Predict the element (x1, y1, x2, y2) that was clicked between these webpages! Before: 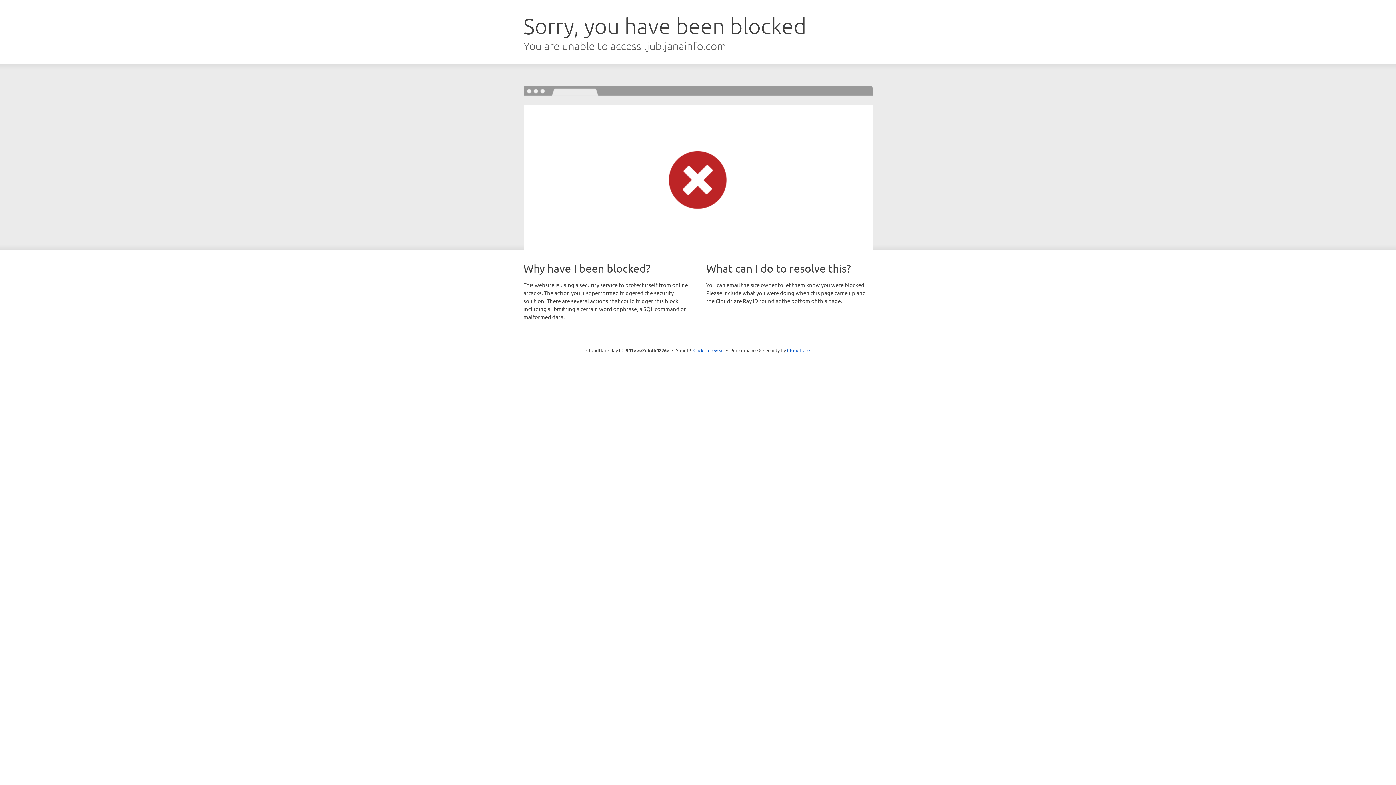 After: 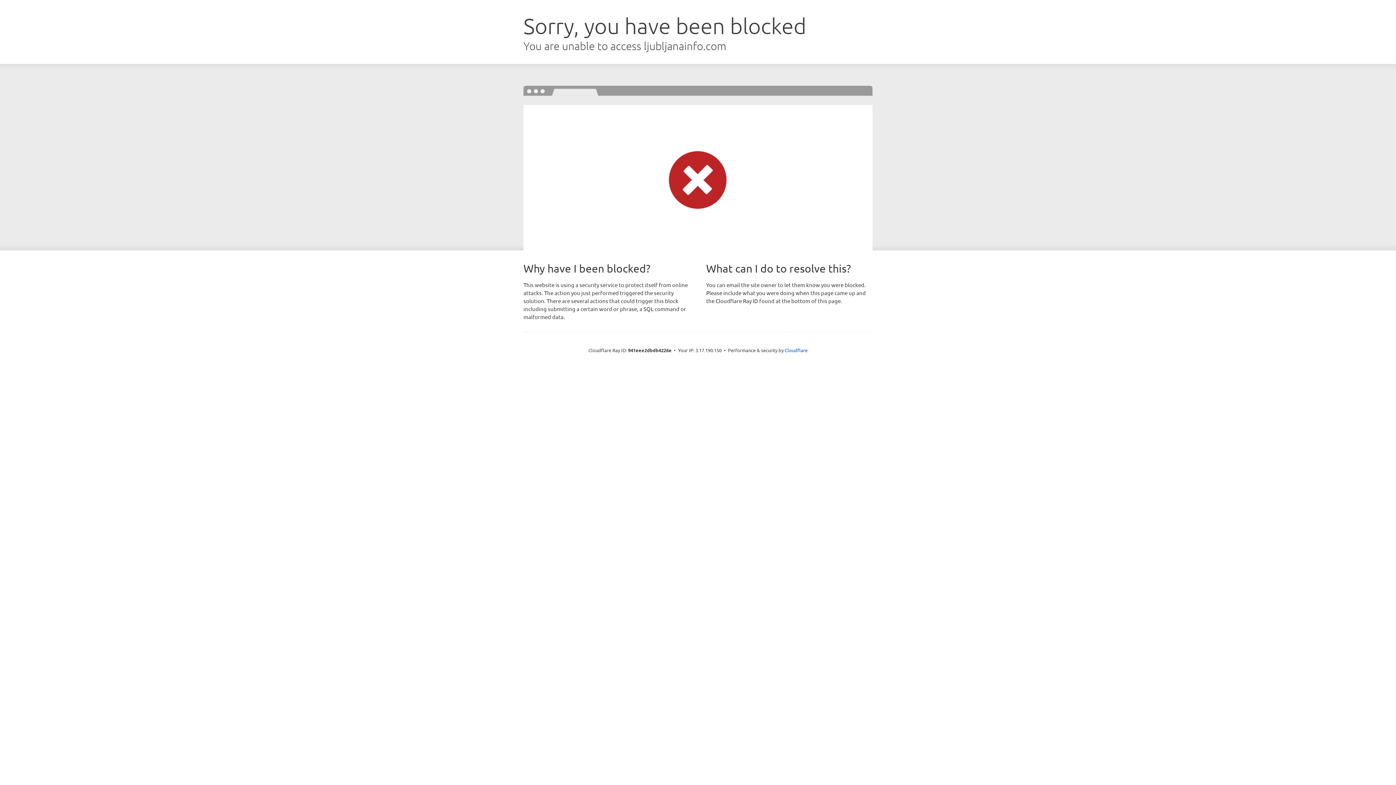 Action: bbox: (693, 346, 724, 353) label: Click to reveal